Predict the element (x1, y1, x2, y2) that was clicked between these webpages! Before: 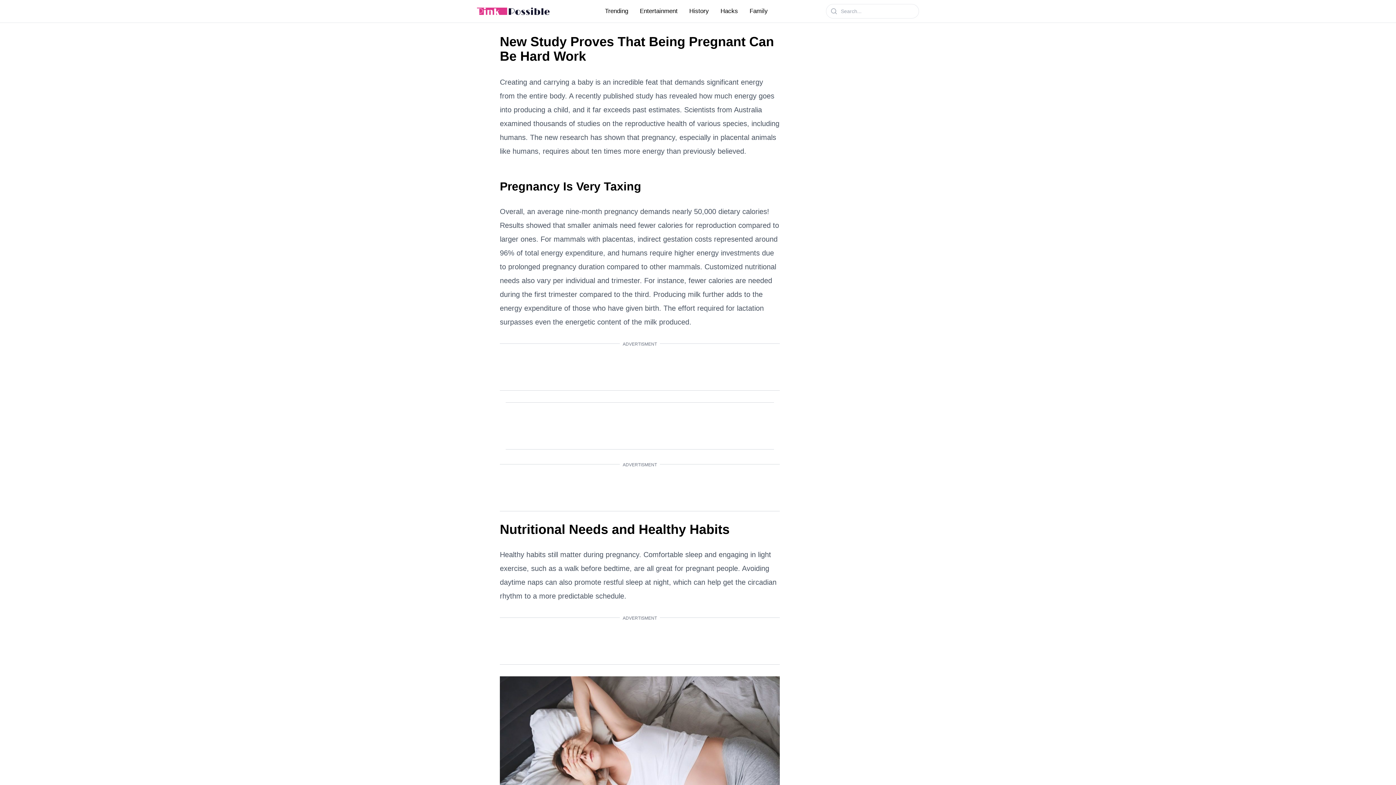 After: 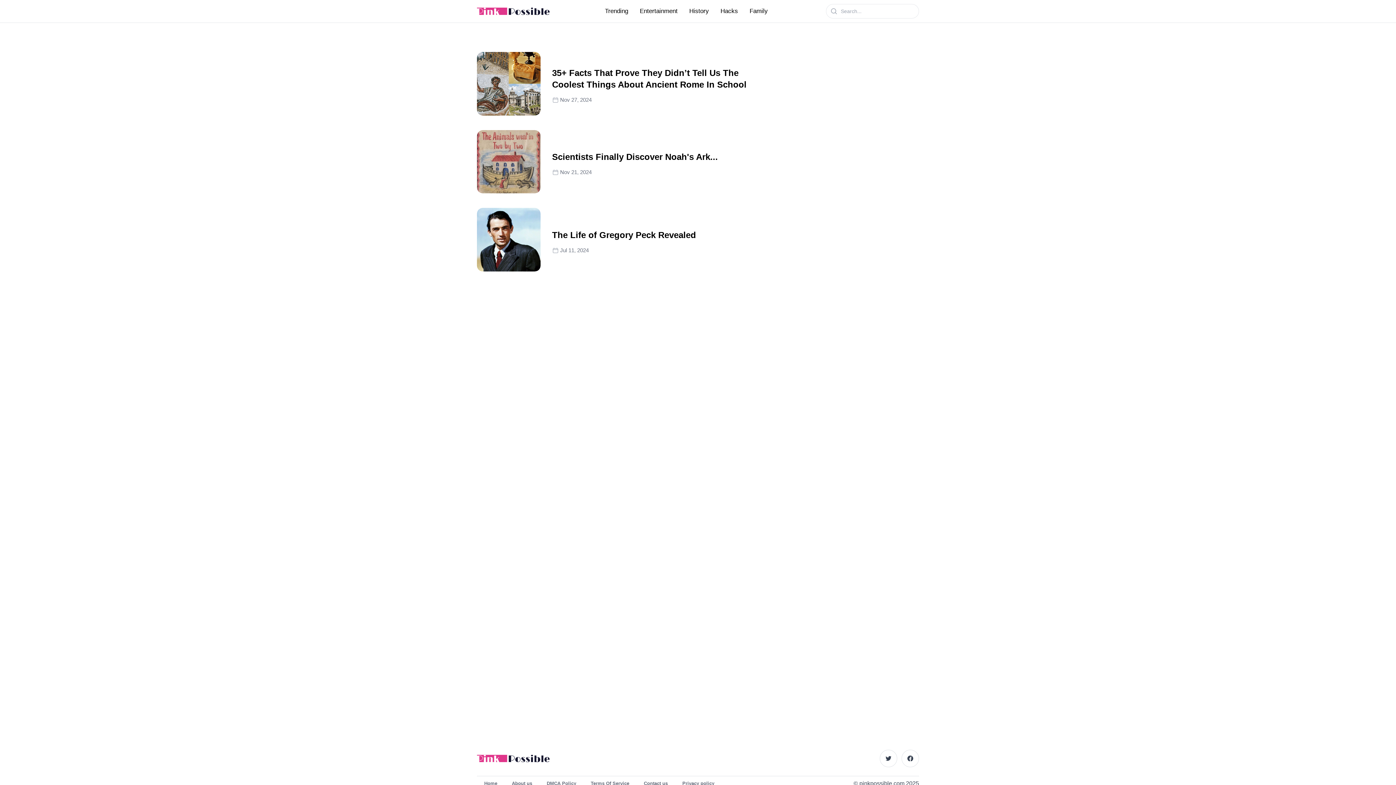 Action: label: History bbox: (685, 5, 713, 17)